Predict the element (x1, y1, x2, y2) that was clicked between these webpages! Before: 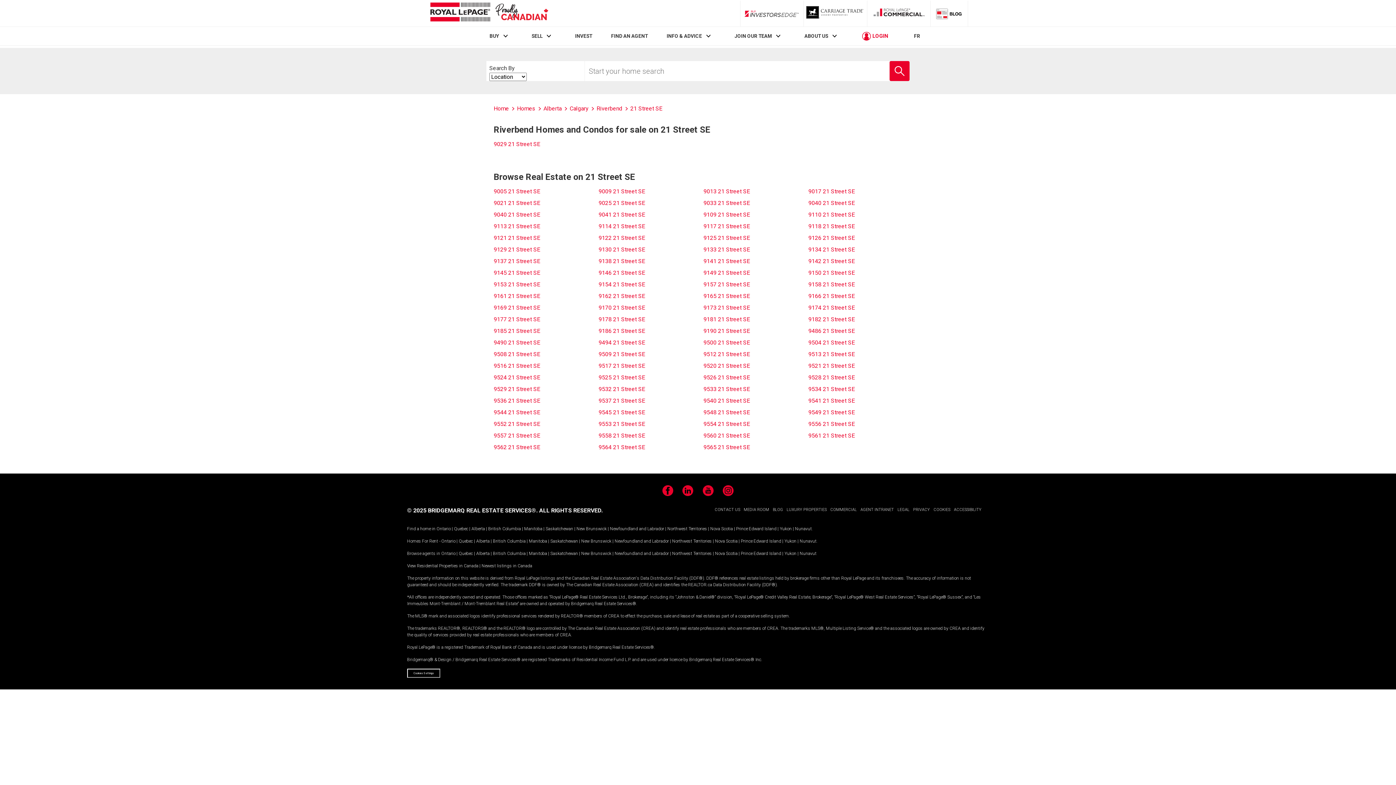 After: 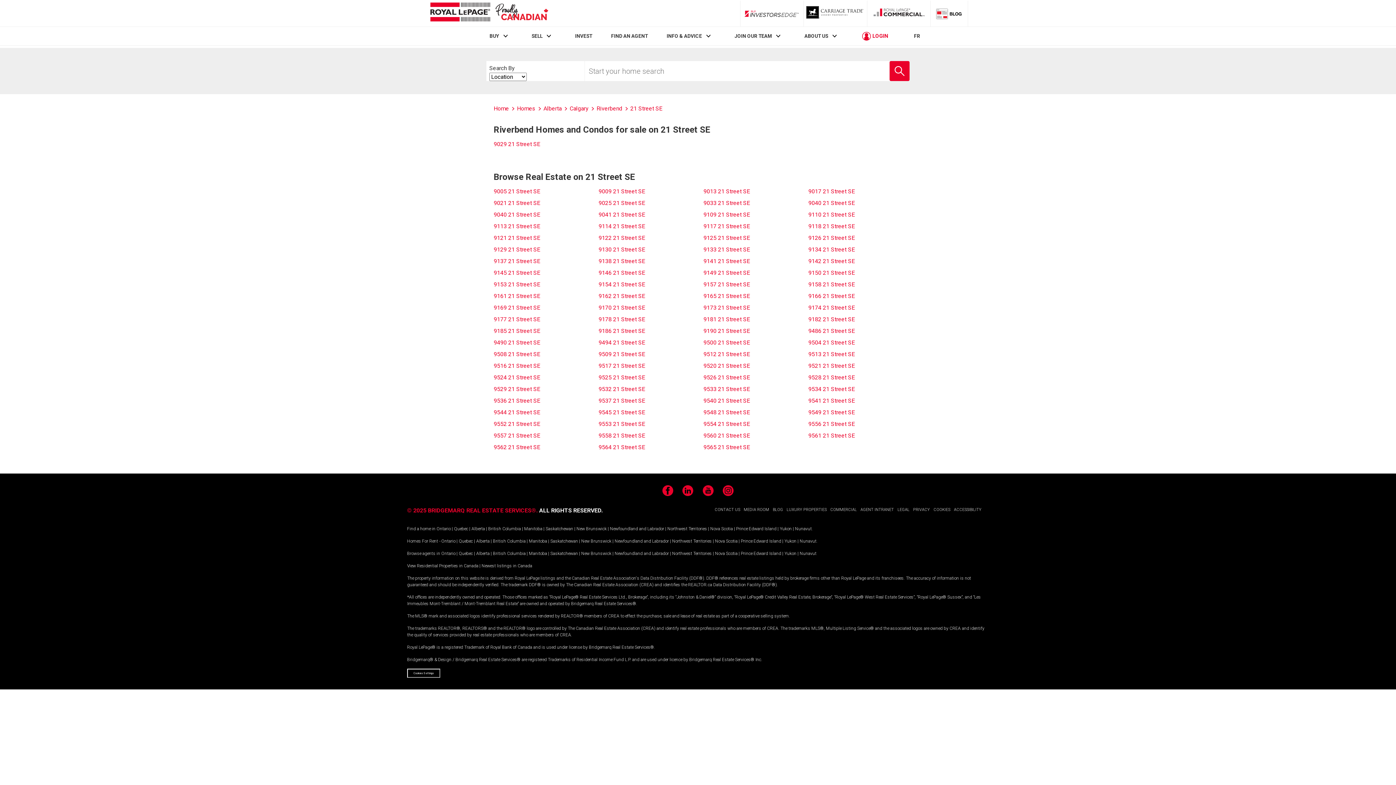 Action: bbox: (407, 507, 537, 514) label: © 2025 BRIDGEMARQ REAL ESTATE SERVICES®.